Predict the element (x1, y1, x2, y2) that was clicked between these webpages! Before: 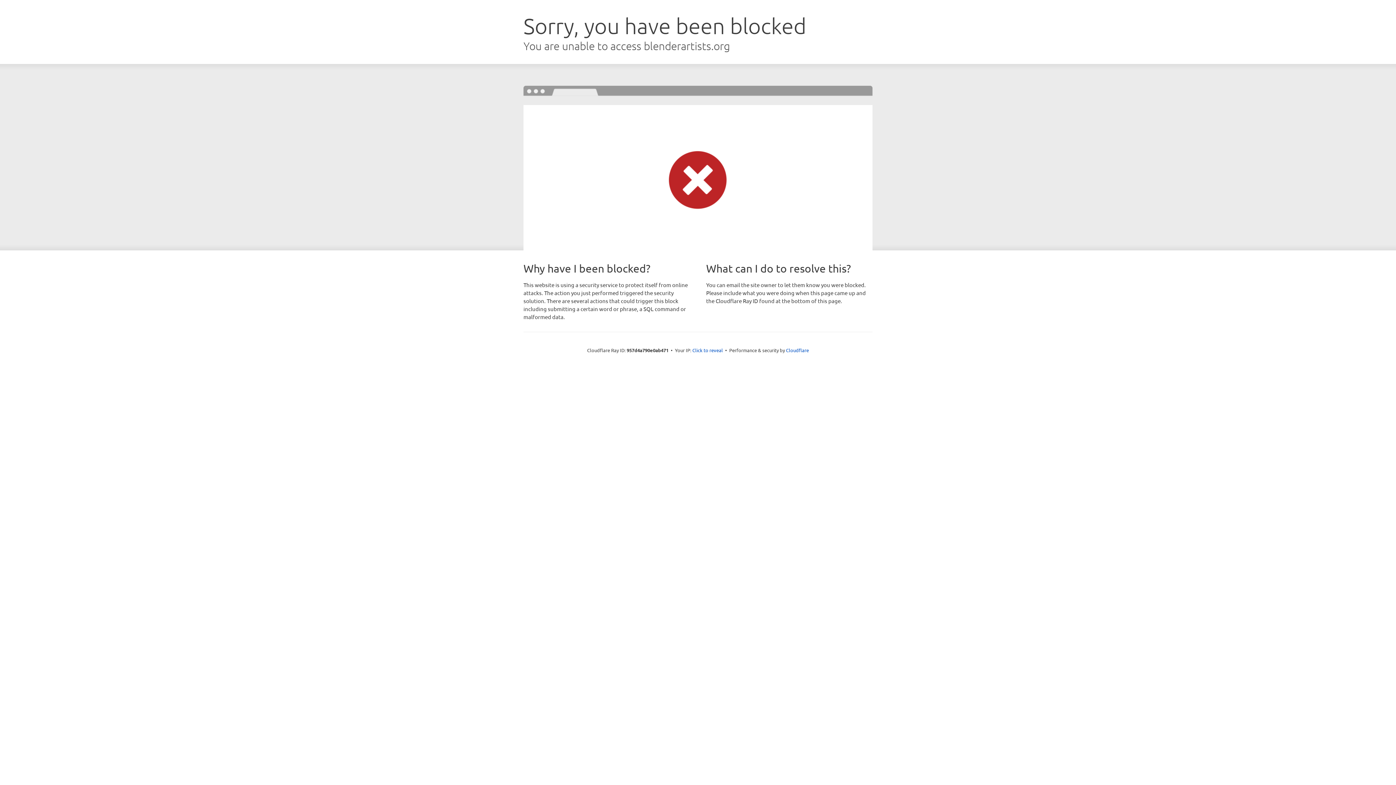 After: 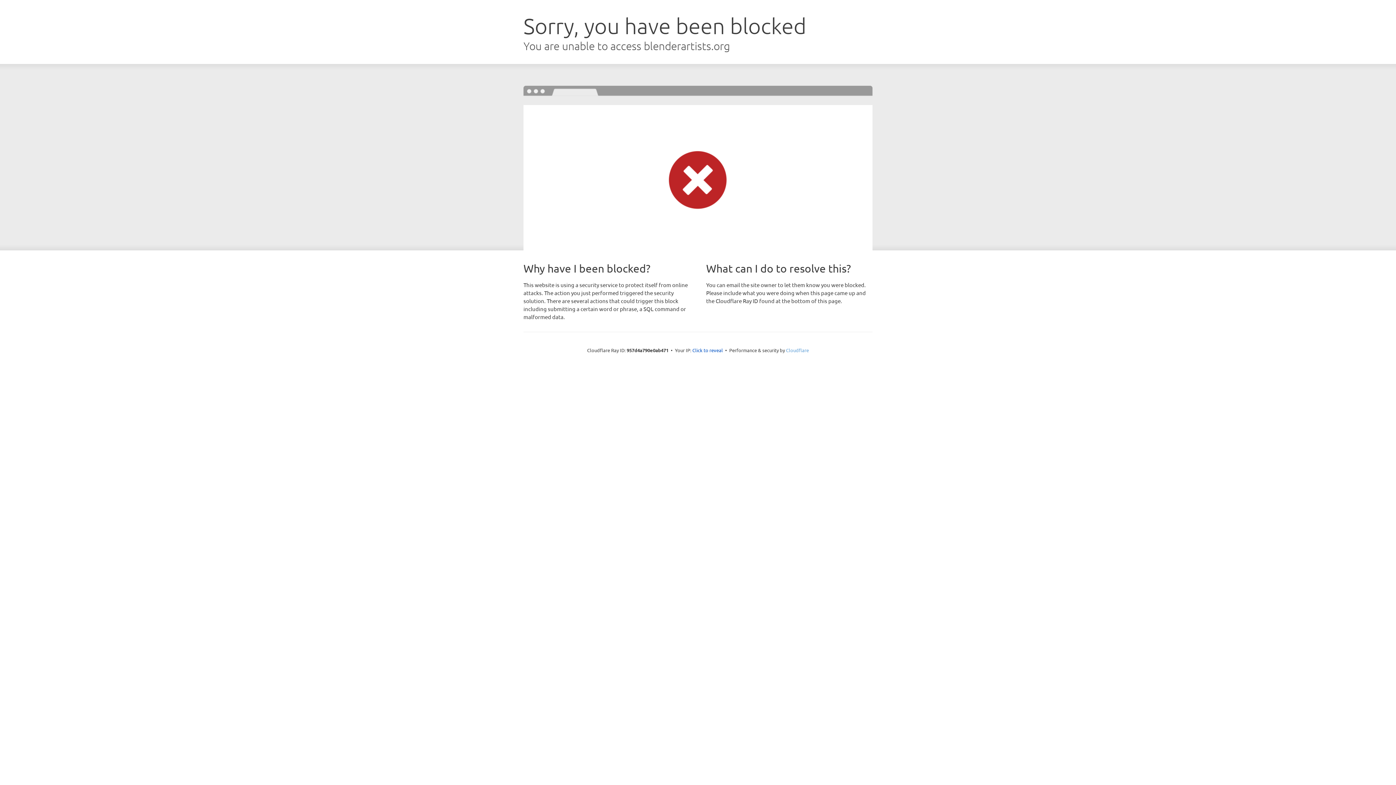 Action: label: Cloudflare bbox: (786, 347, 809, 353)